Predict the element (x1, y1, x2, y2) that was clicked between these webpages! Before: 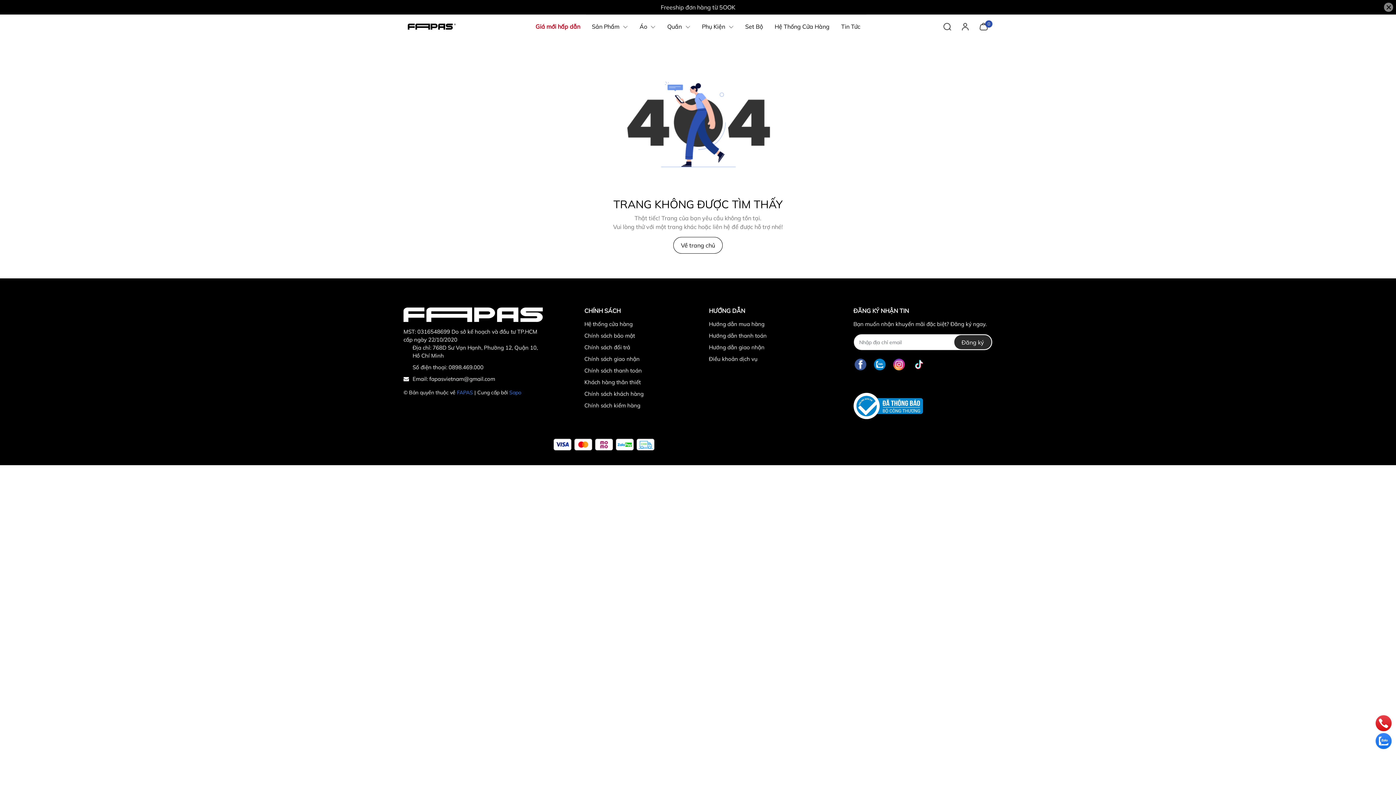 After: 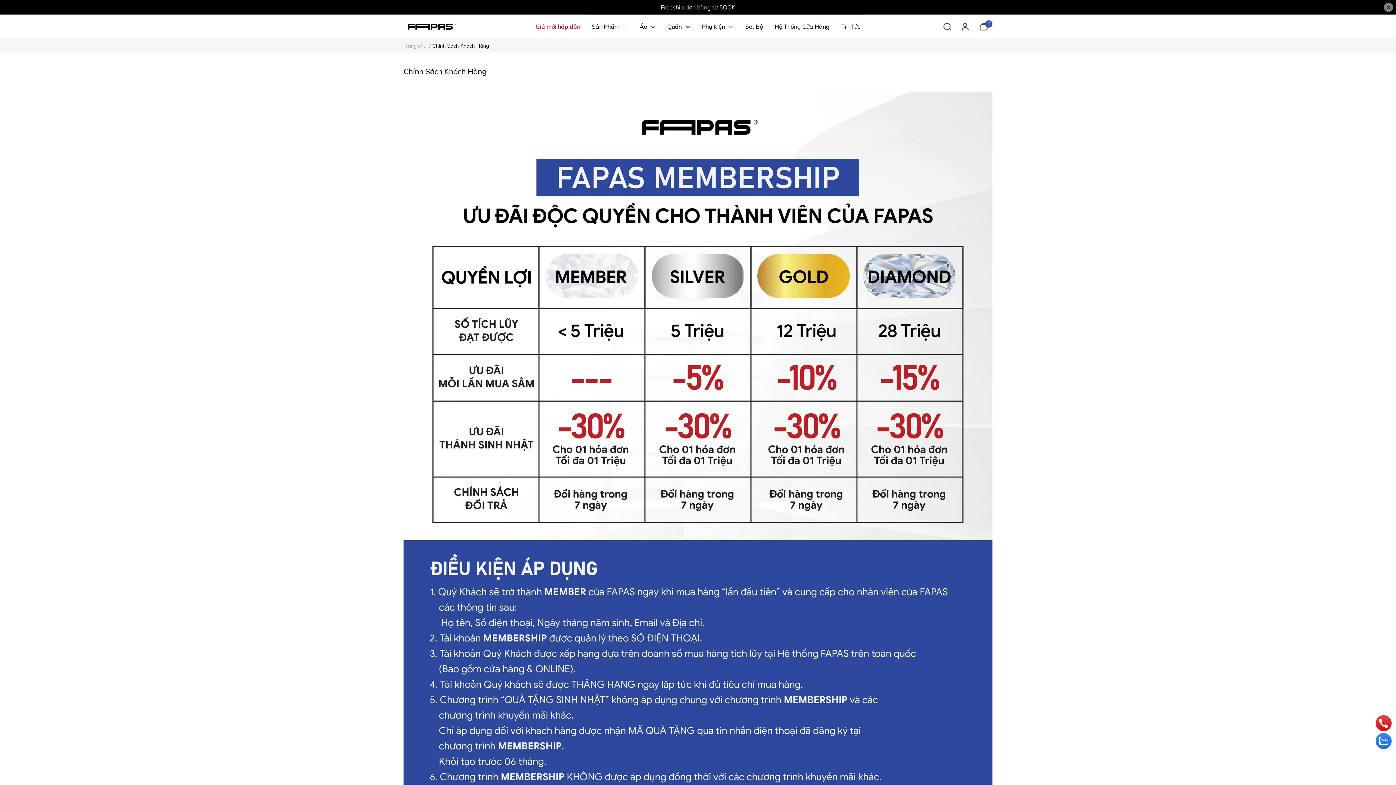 Action: label: Chính sách khách hàng bbox: (584, 390, 643, 397)